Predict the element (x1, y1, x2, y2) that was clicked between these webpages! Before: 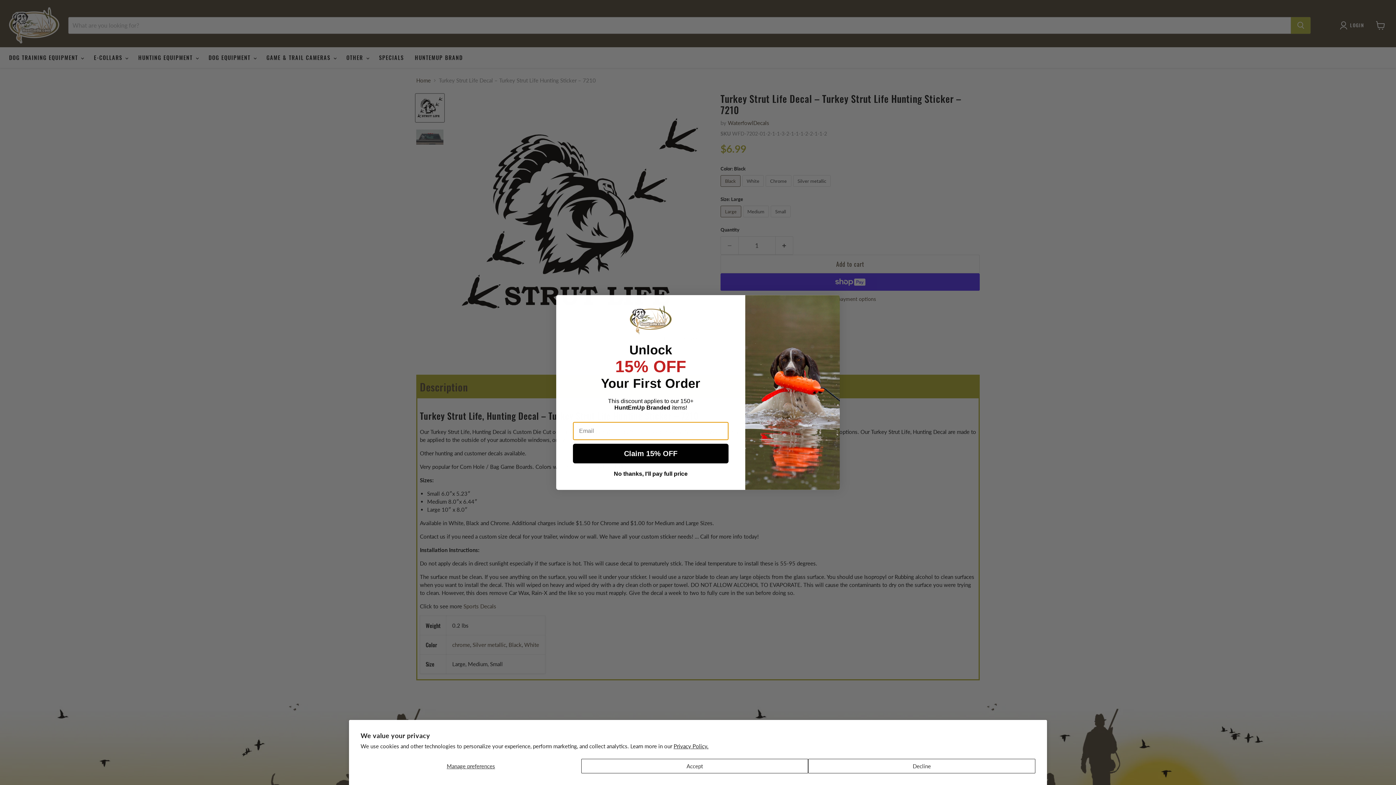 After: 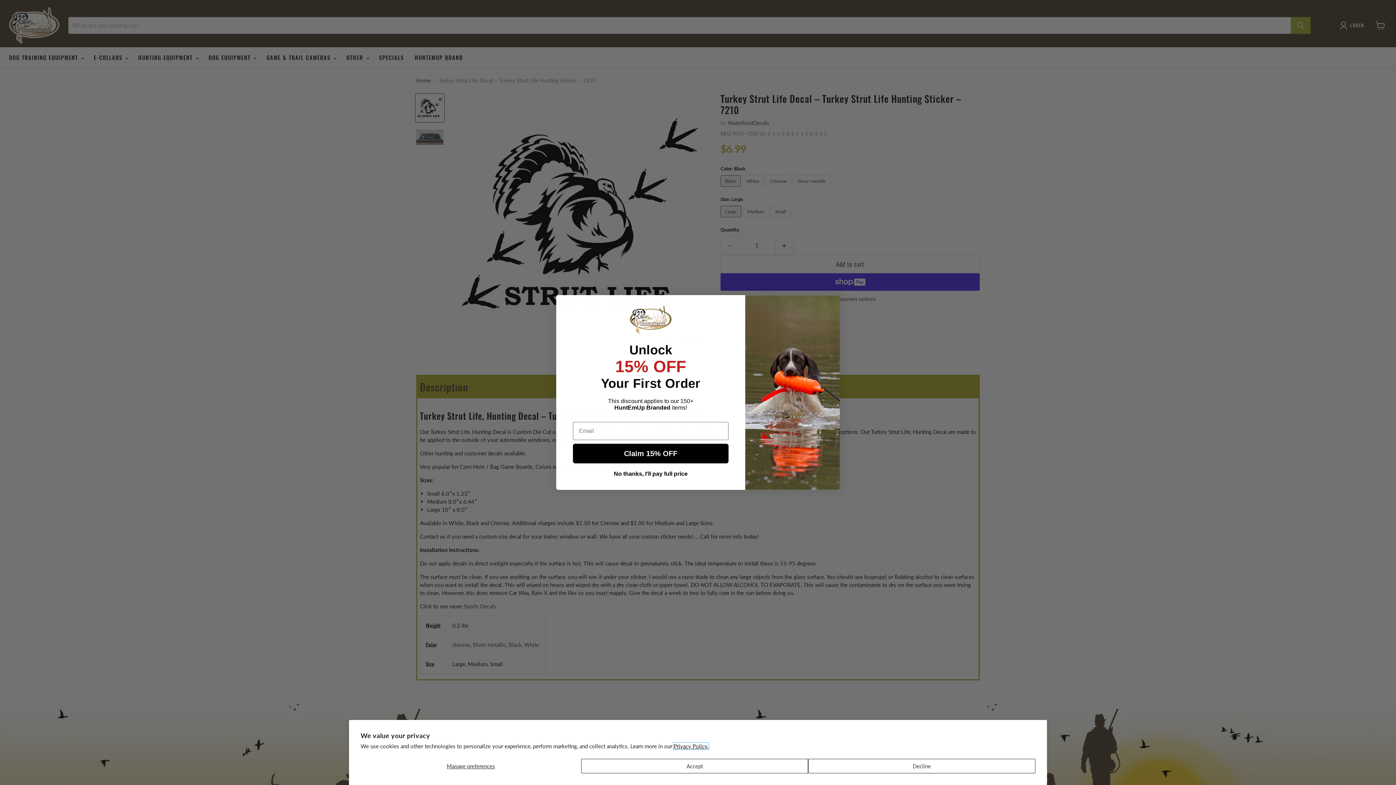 Action: bbox: (673, 743, 708, 749) label: Privacy Policy.